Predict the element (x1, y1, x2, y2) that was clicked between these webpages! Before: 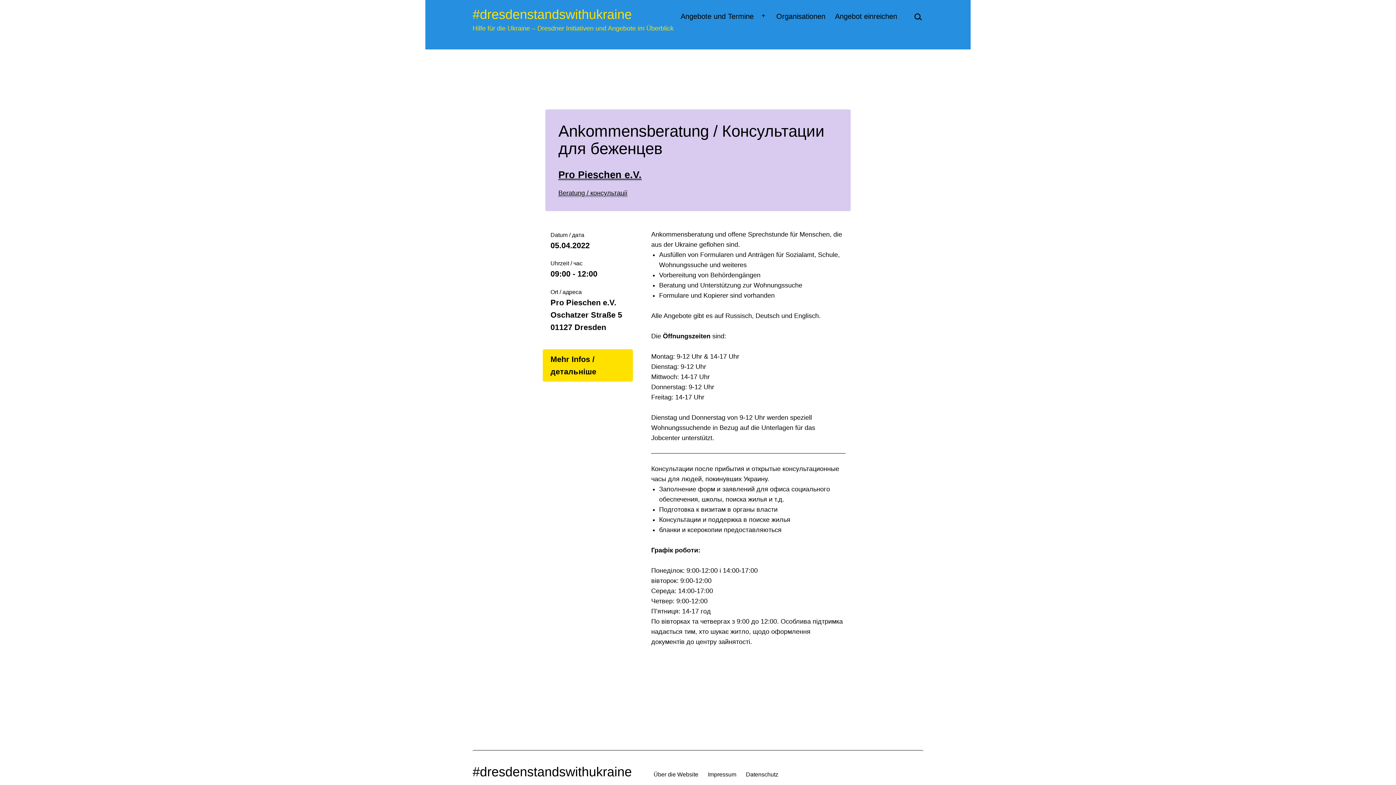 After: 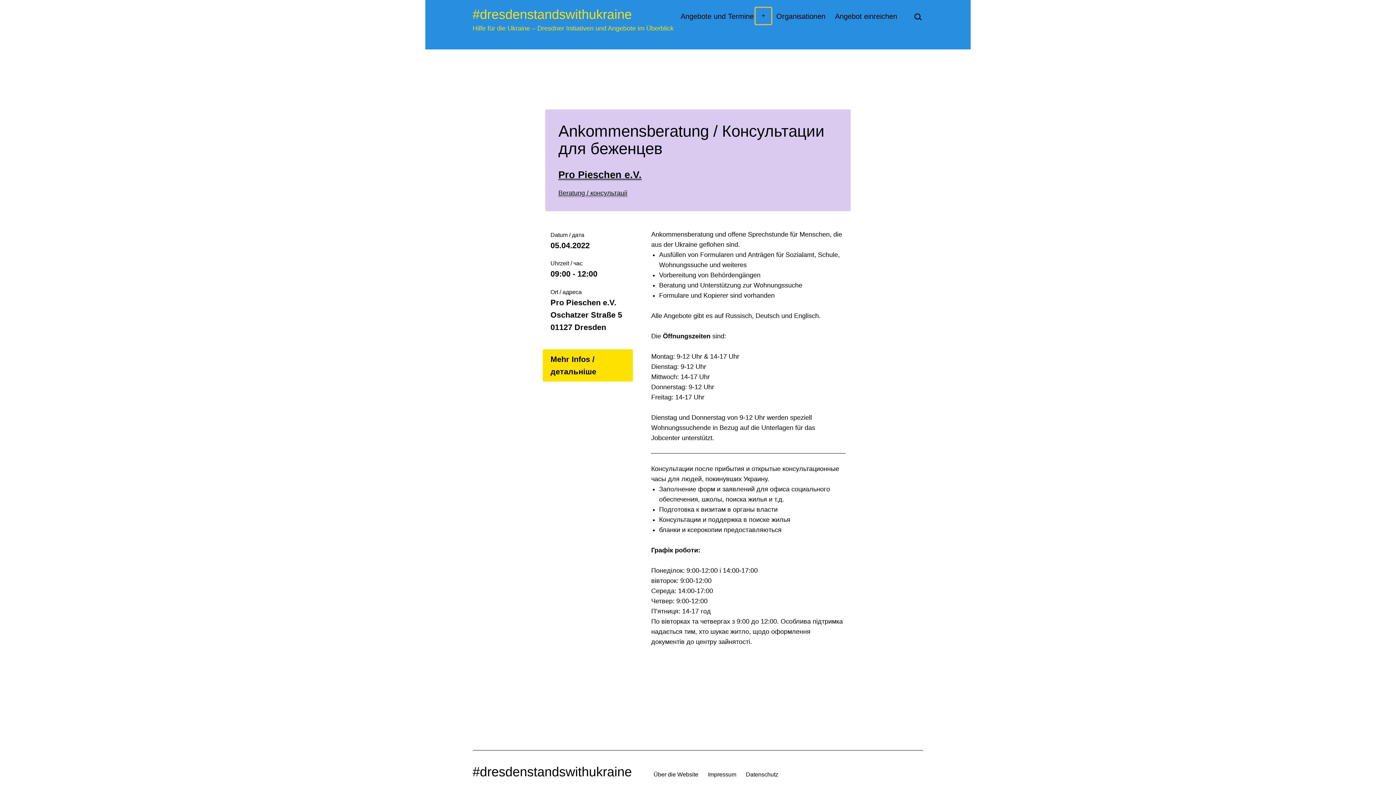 Action: label: Menü öffnen bbox: (755, 7, 771, 24)